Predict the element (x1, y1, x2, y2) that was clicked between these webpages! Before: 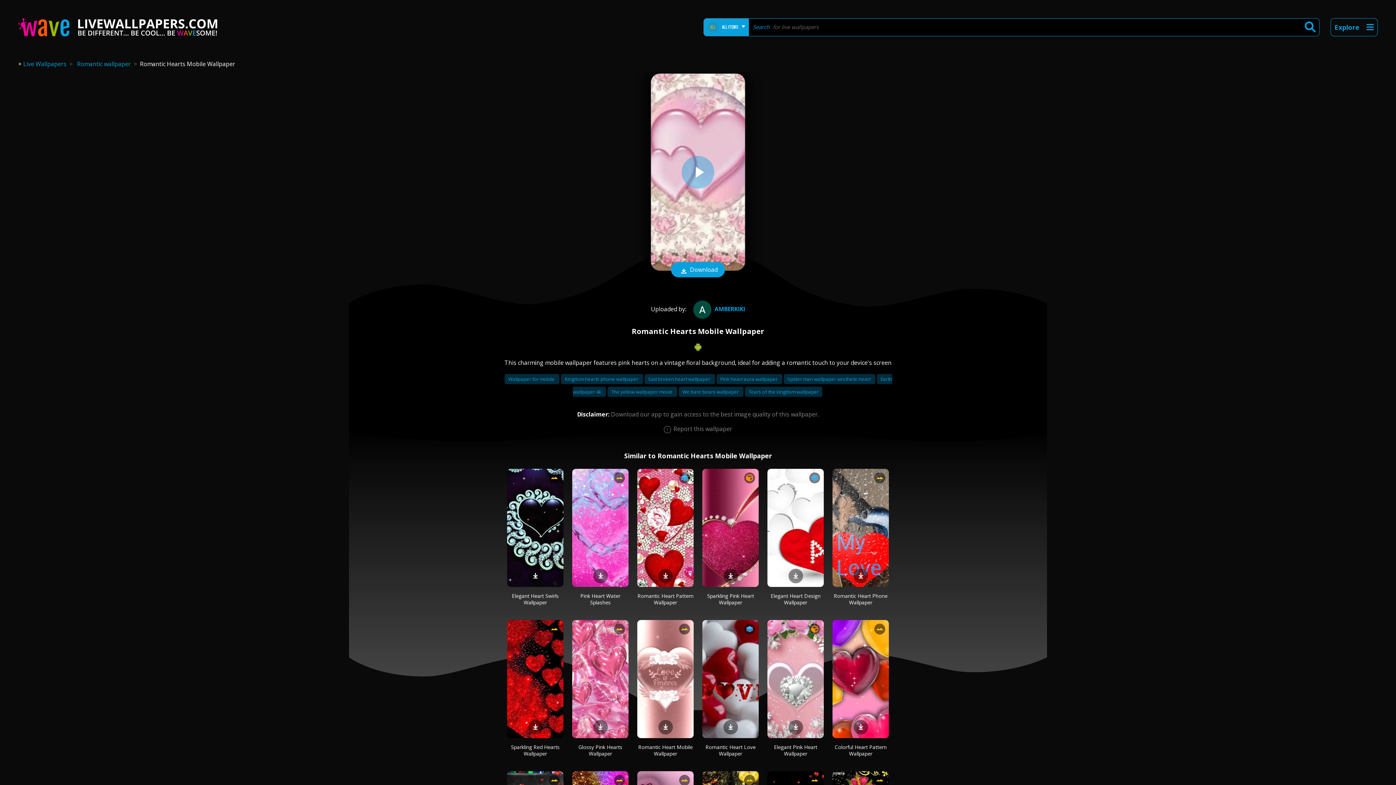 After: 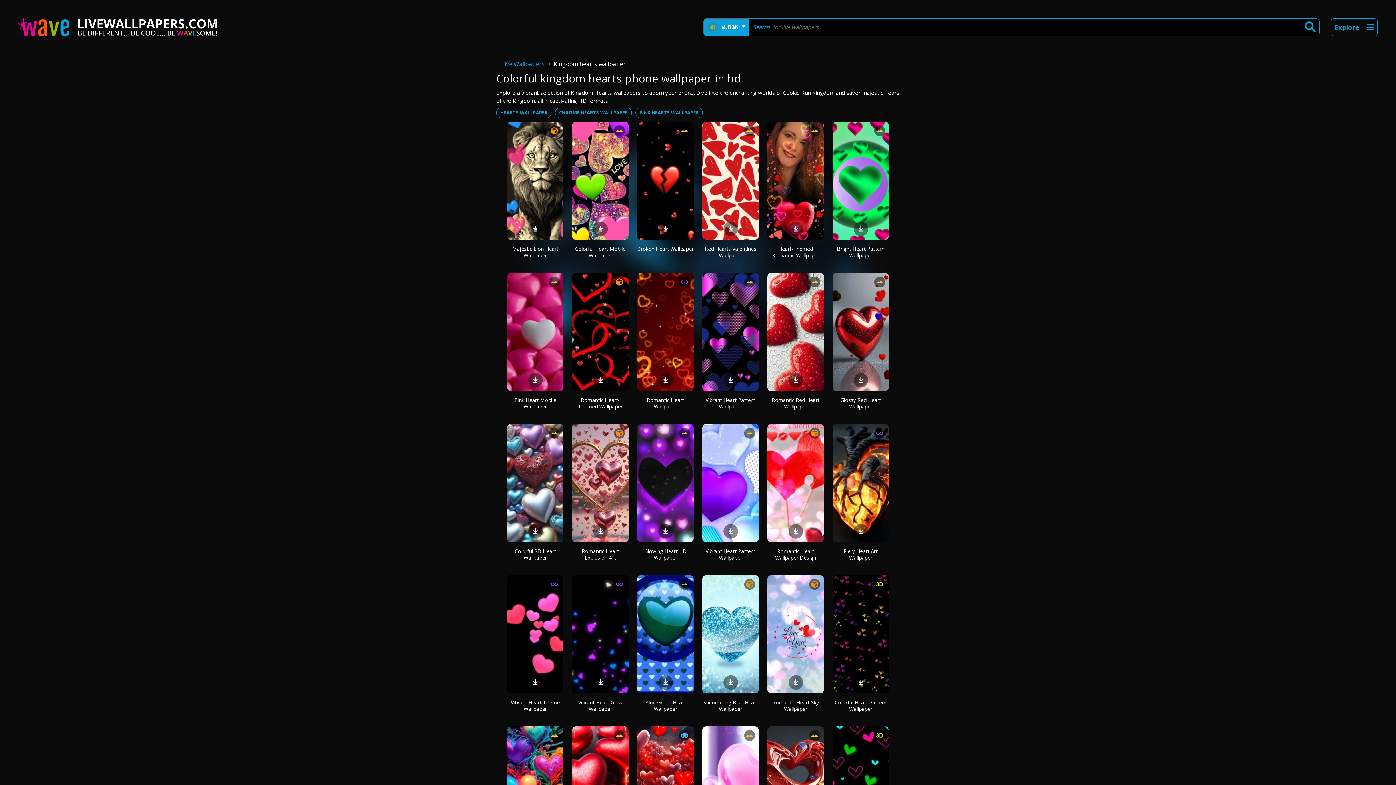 Action: bbox: (561, 374, 643, 384) label: Kingdom hearts phone wallpaper 